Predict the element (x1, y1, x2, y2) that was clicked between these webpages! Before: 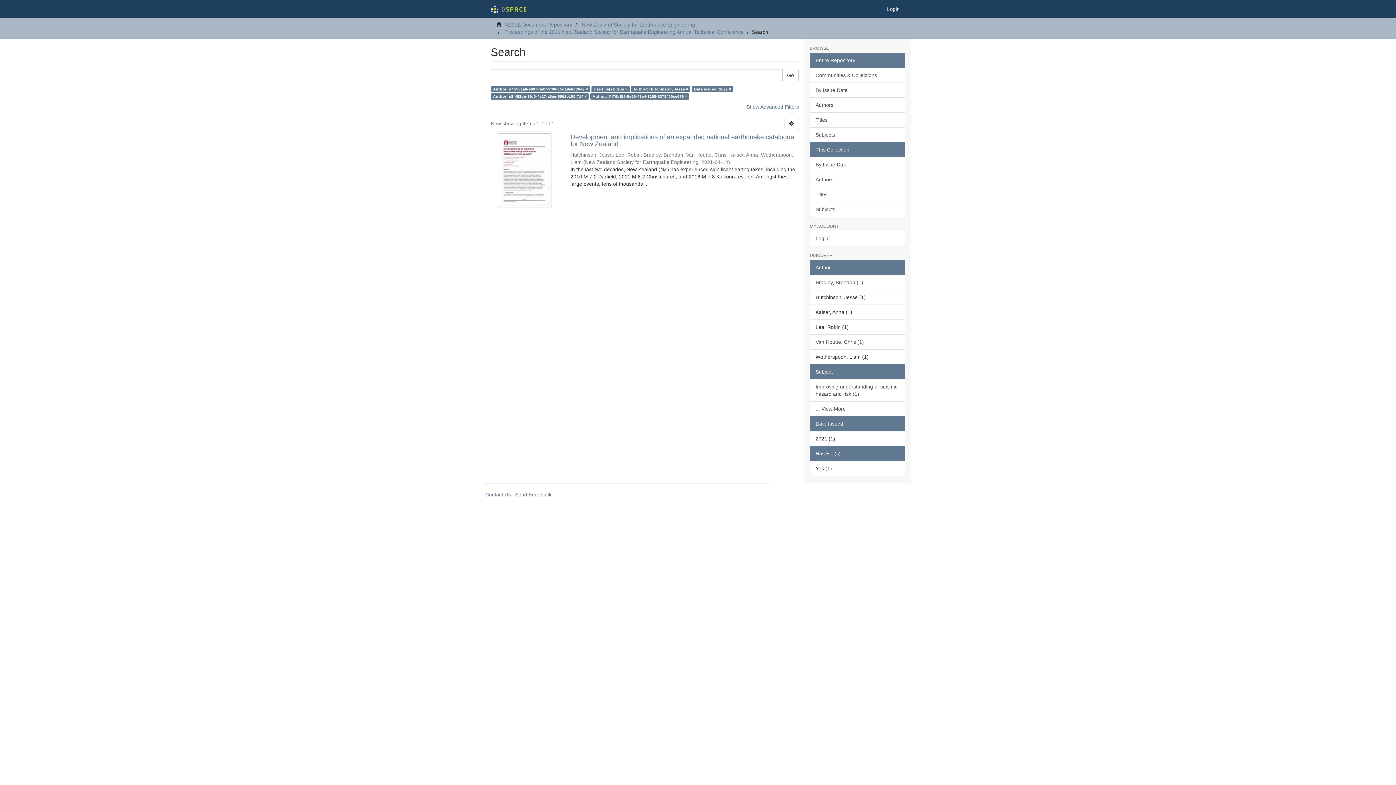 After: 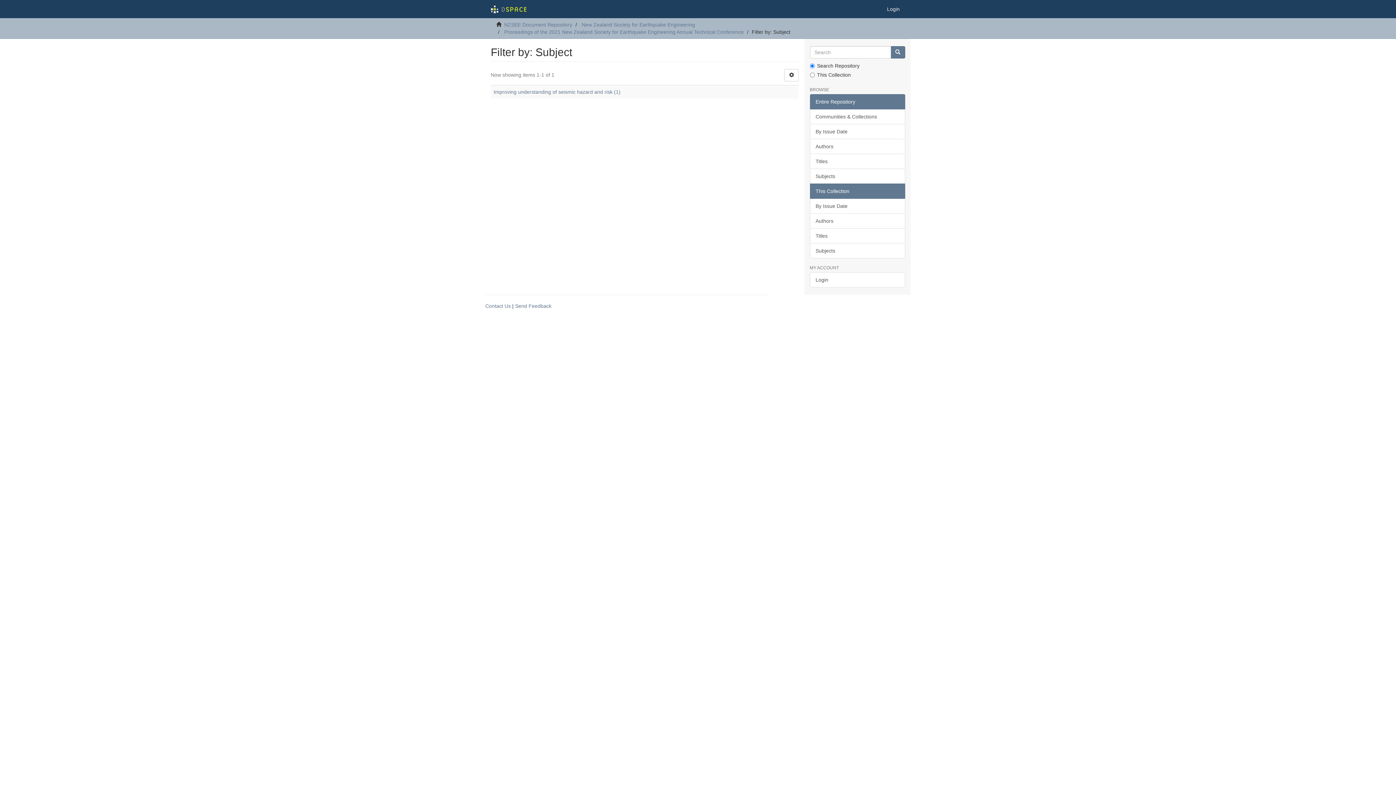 Action: bbox: (810, 401, 905, 416) label: ... View More